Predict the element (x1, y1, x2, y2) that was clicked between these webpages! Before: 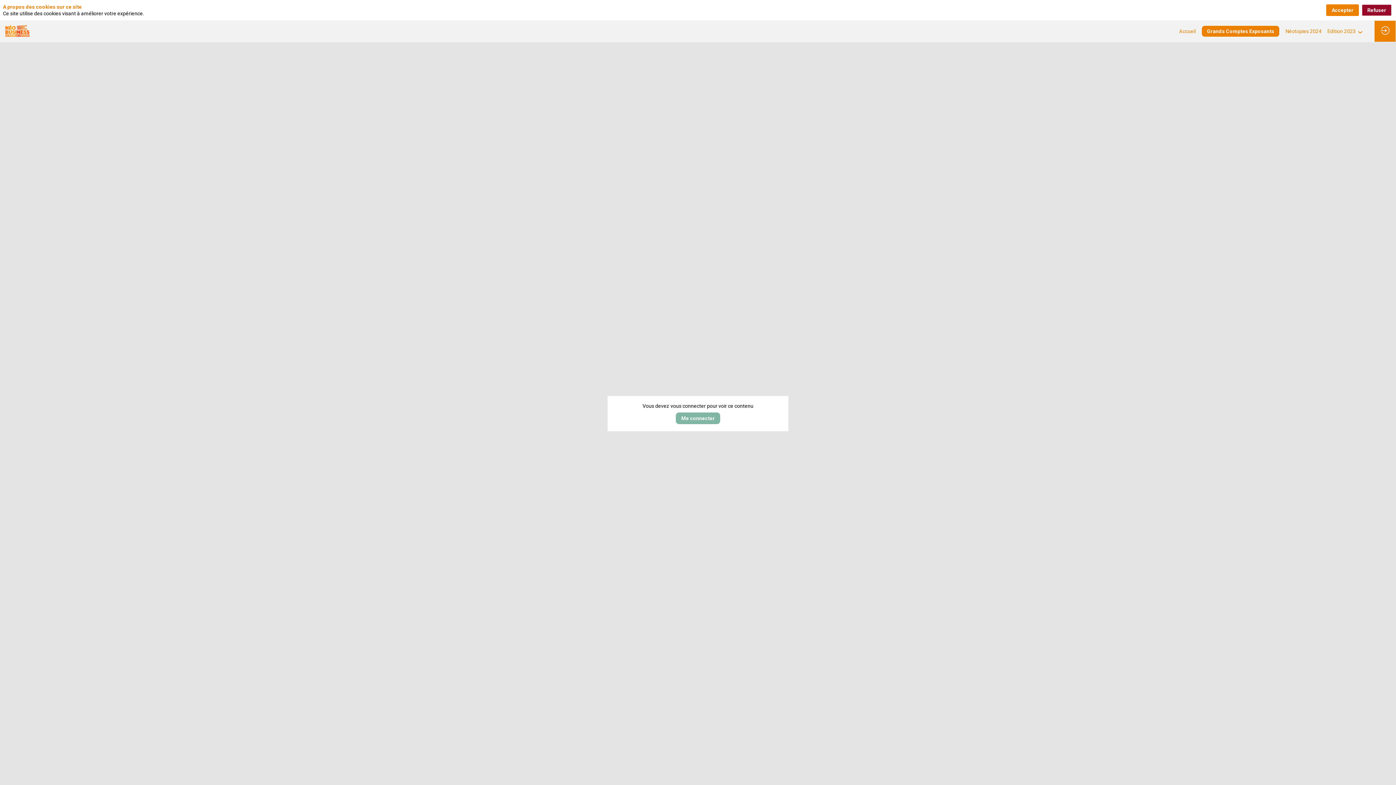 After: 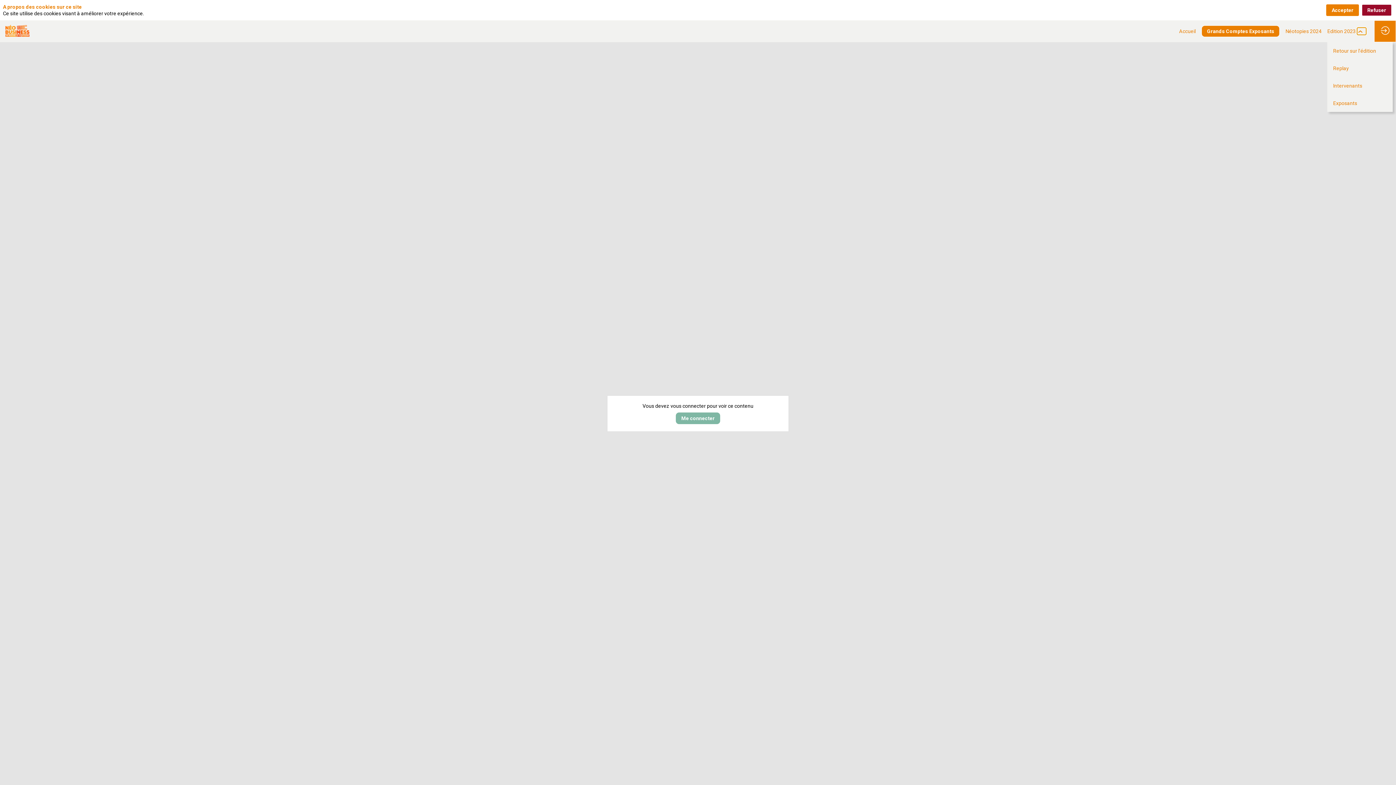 Action: bbox: (1357, 29, 1366, 36)